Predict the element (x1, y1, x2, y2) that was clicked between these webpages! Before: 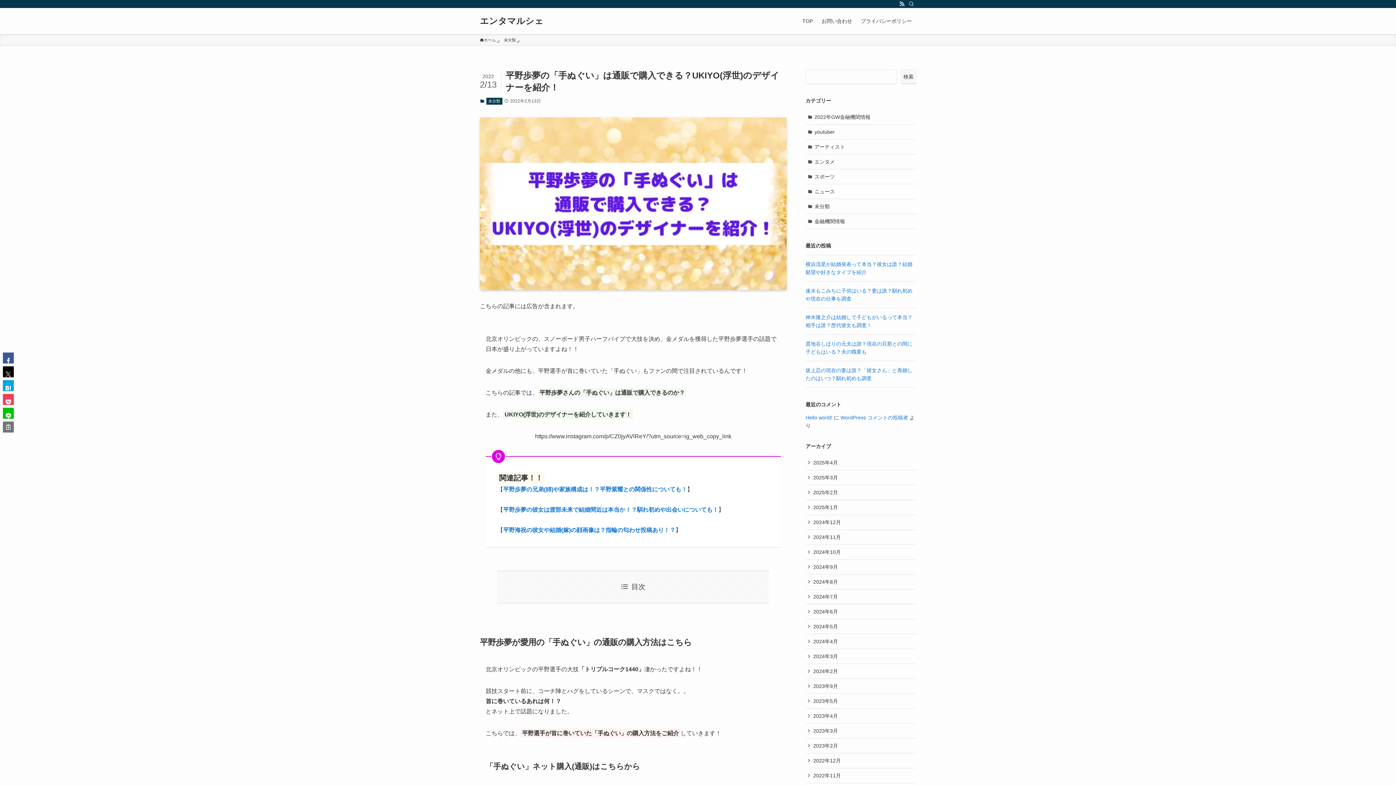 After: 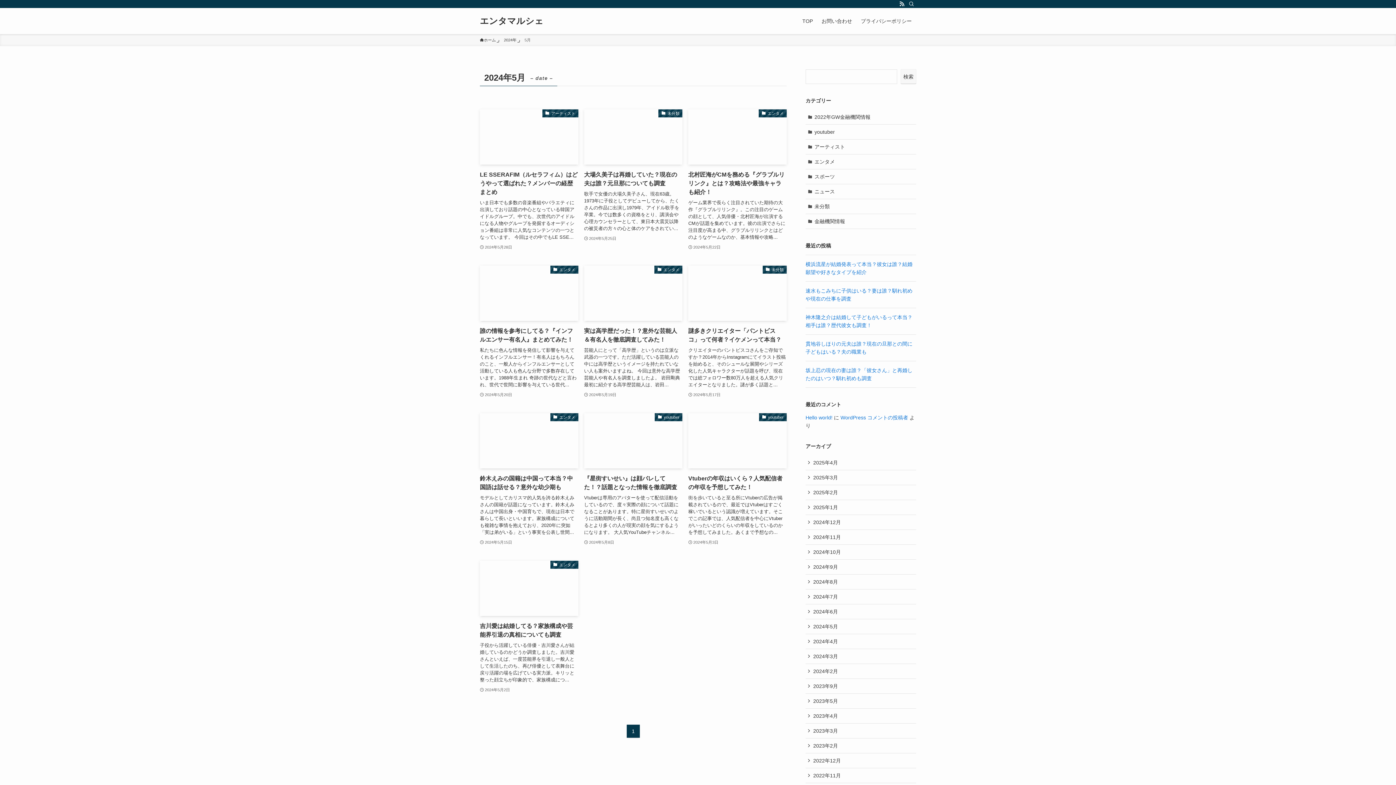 Action: label: 2024年5月 bbox: (805, 619, 916, 634)